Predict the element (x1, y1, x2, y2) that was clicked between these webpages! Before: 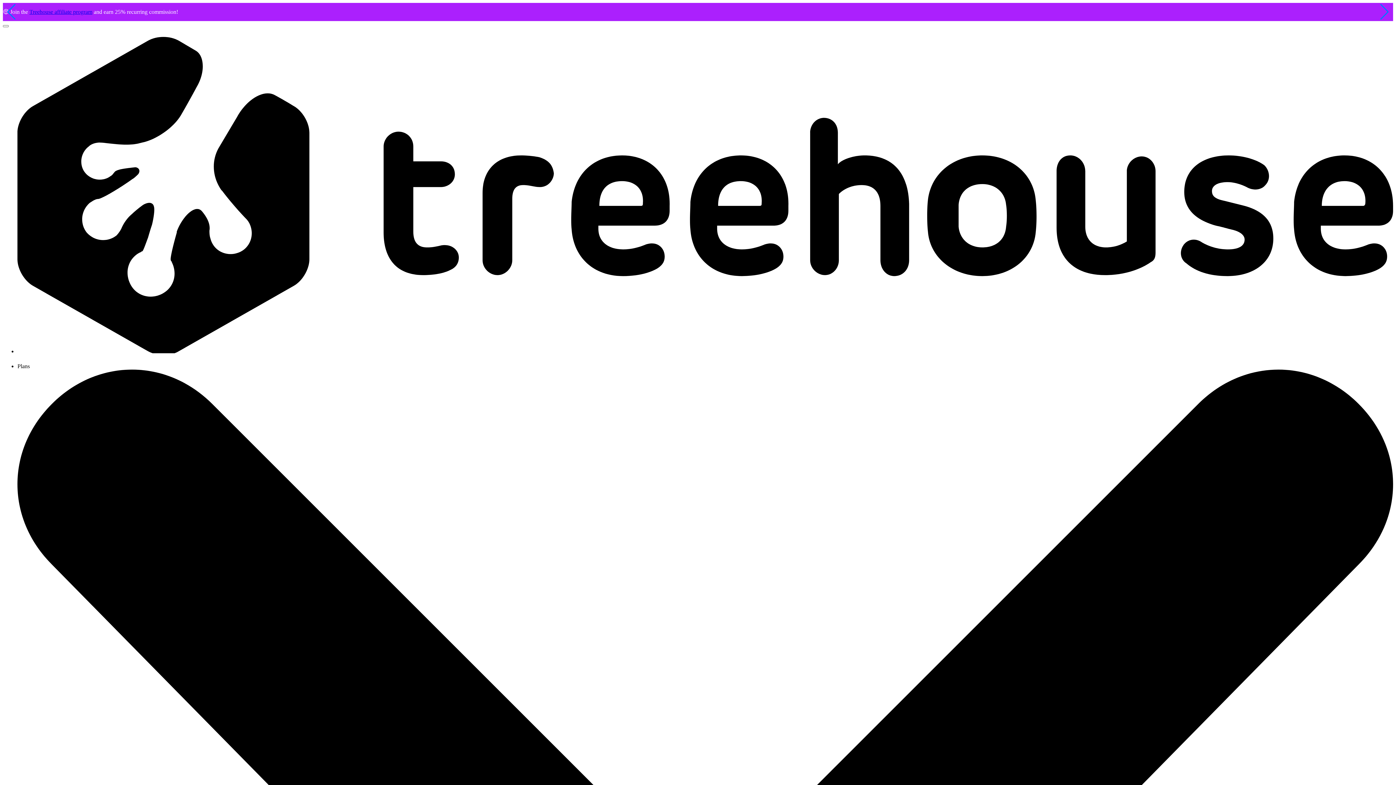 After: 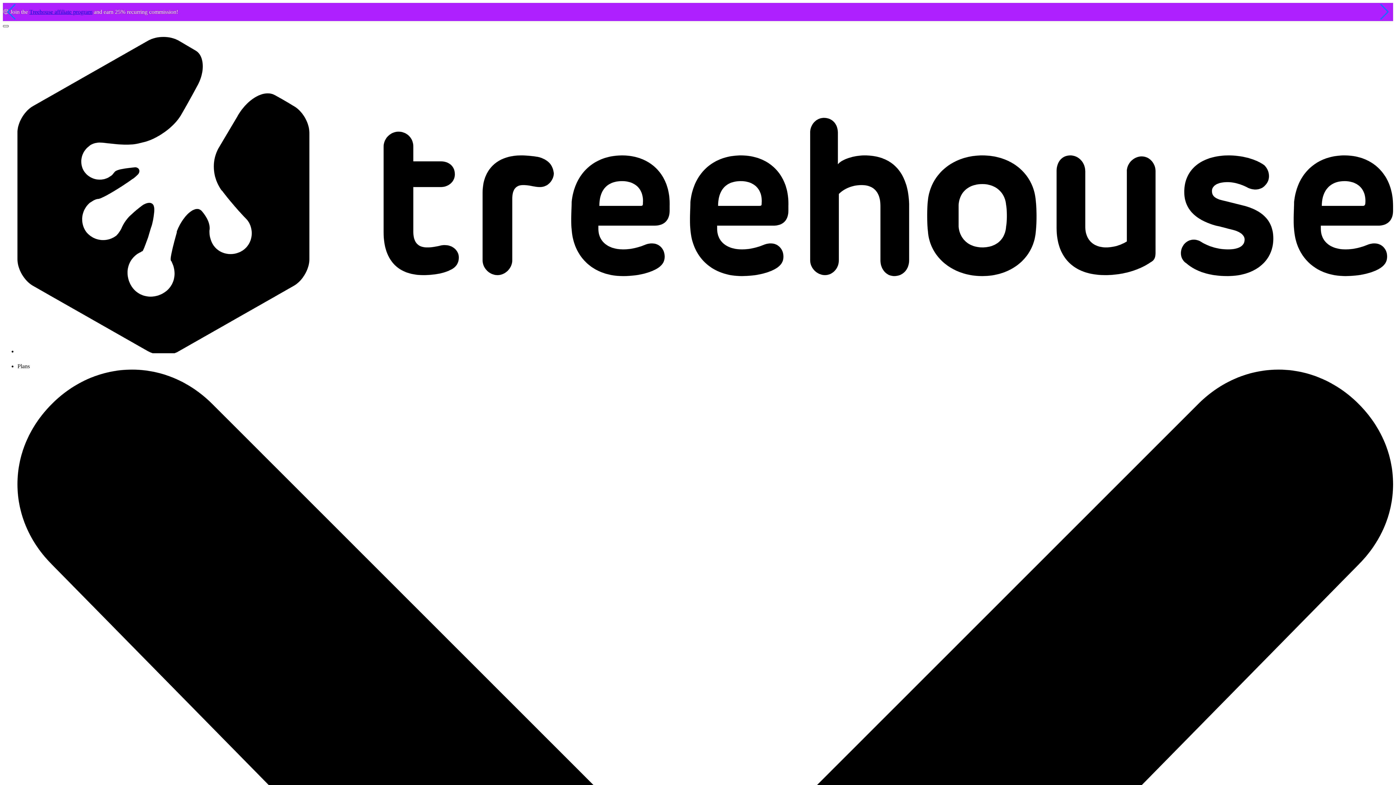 Action: bbox: (2, 25, 8, 27) label: Navigation Menu